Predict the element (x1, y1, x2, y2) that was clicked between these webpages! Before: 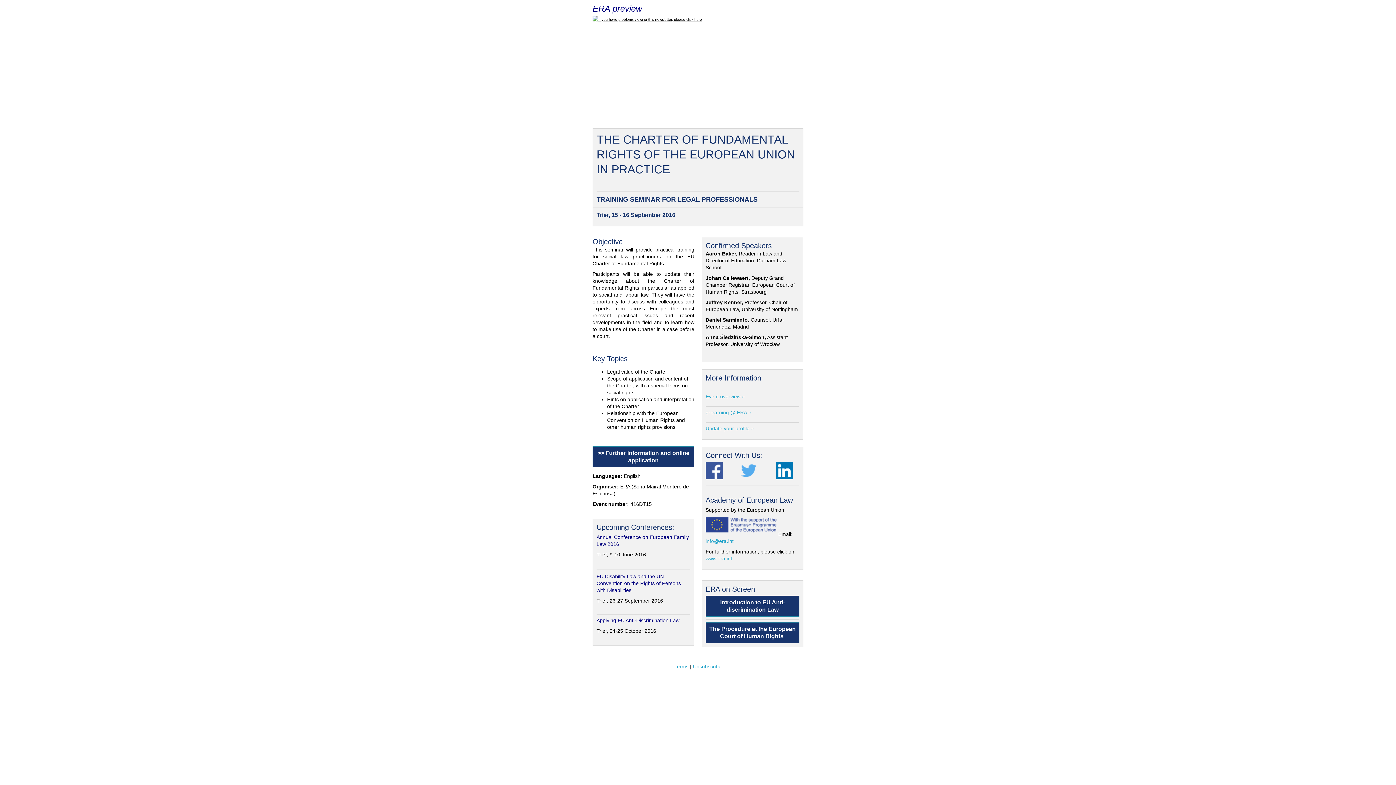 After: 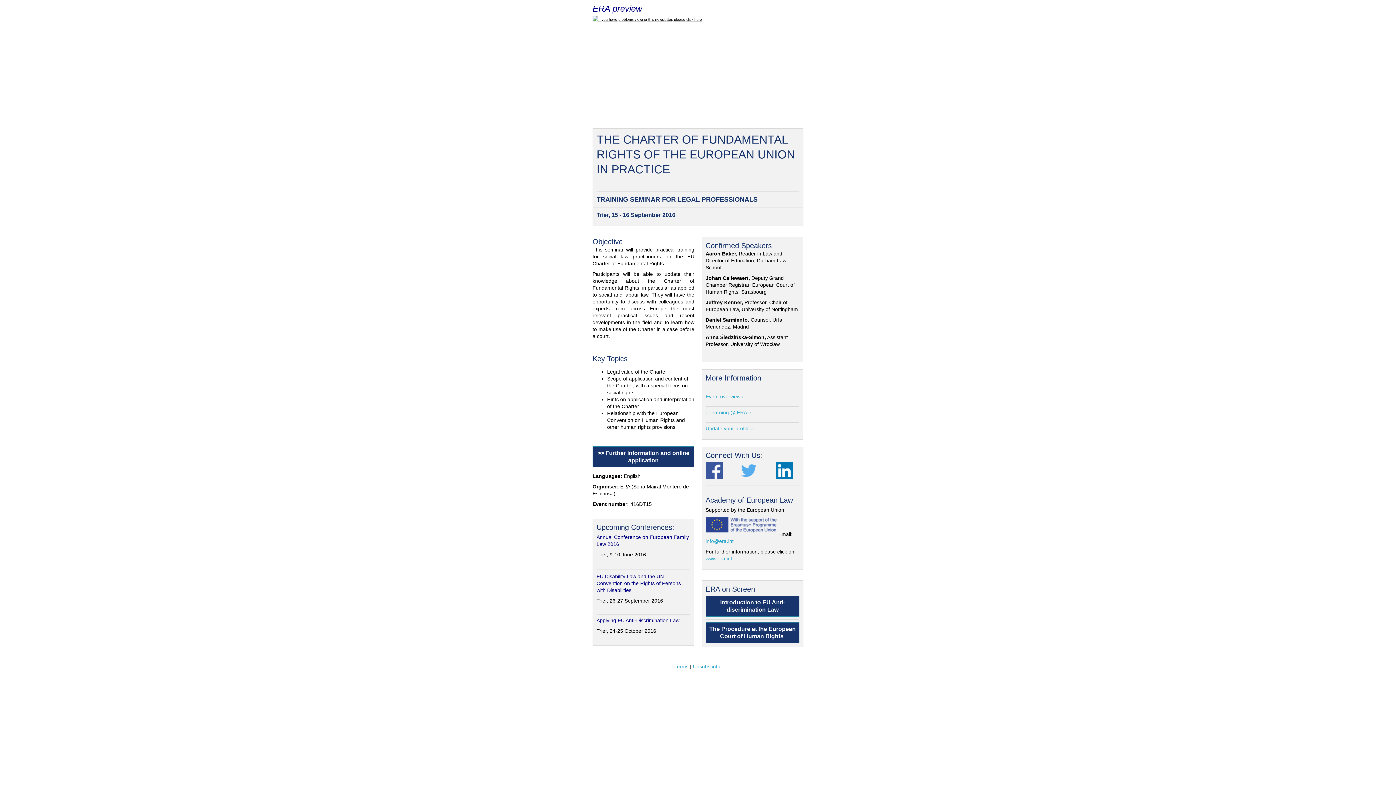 Action: label: If you have problems viewing this newsletter, please click here bbox: (598, 17, 702, 21)